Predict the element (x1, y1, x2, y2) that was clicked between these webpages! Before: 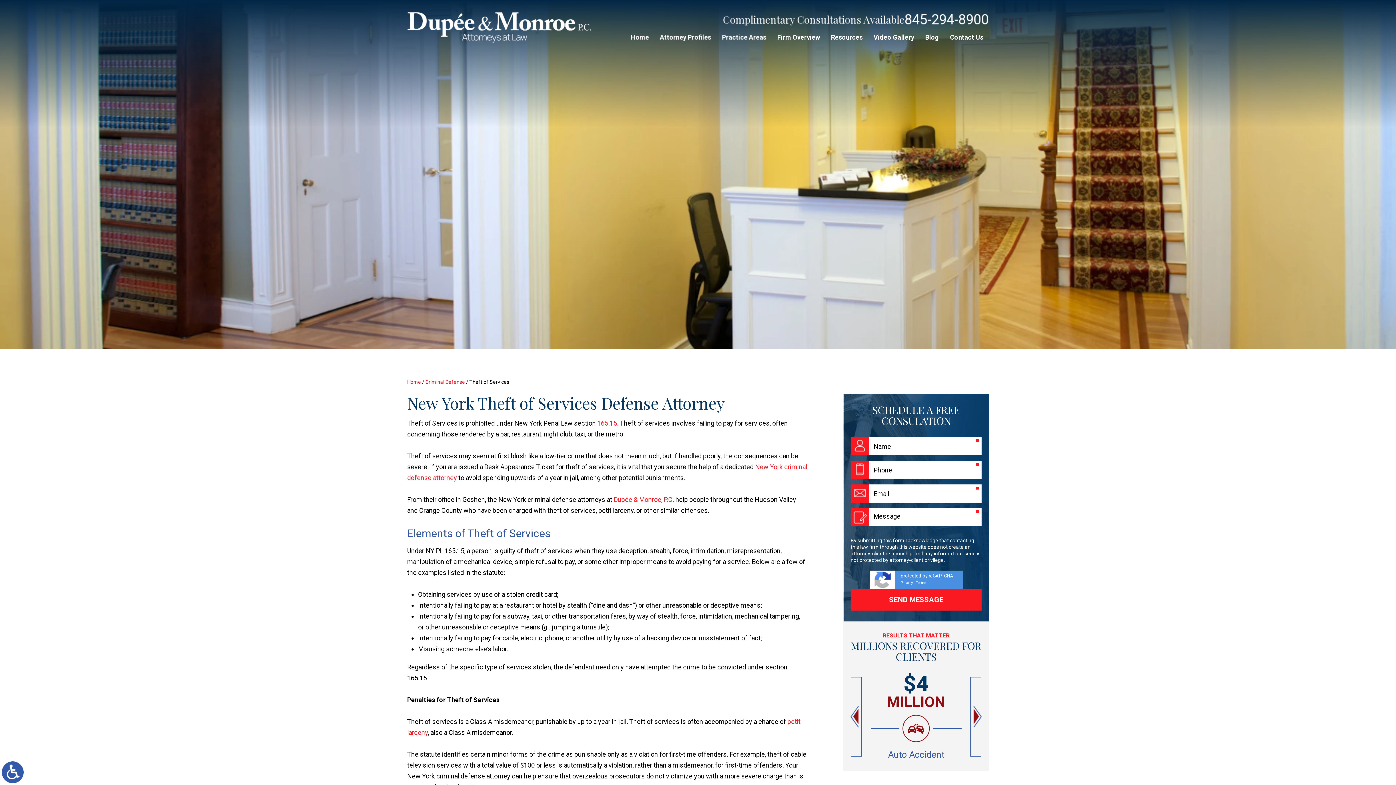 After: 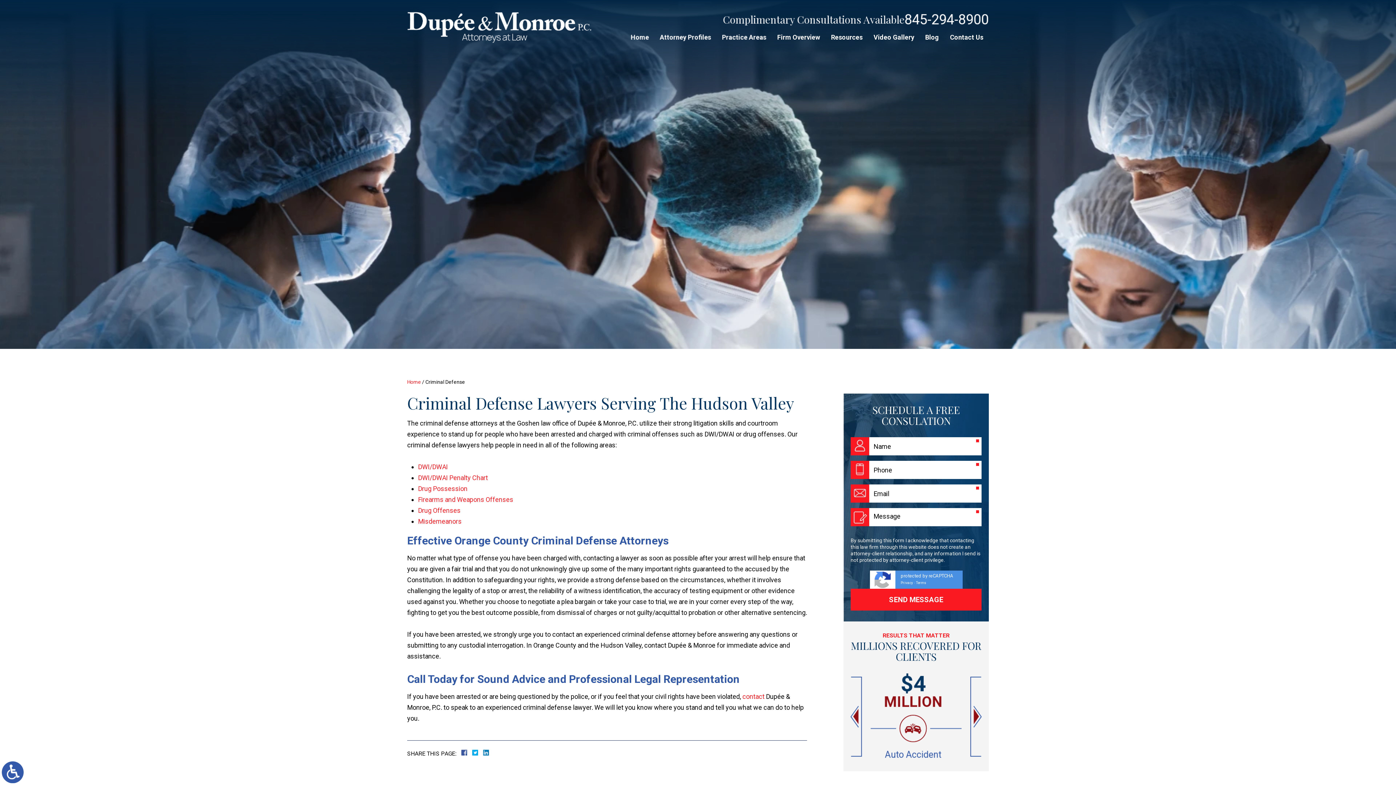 Action: bbox: (425, 379, 465, 385) label: Criminal Defense